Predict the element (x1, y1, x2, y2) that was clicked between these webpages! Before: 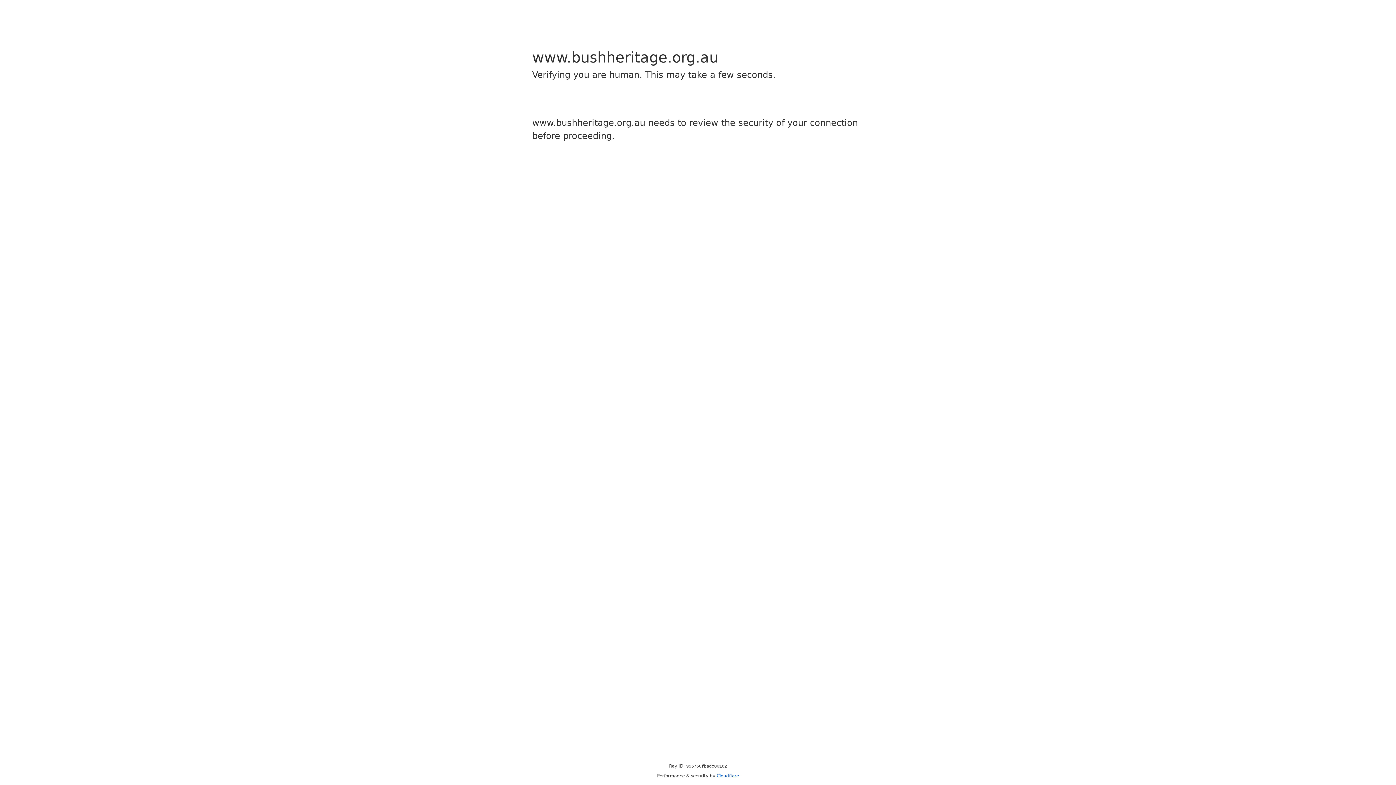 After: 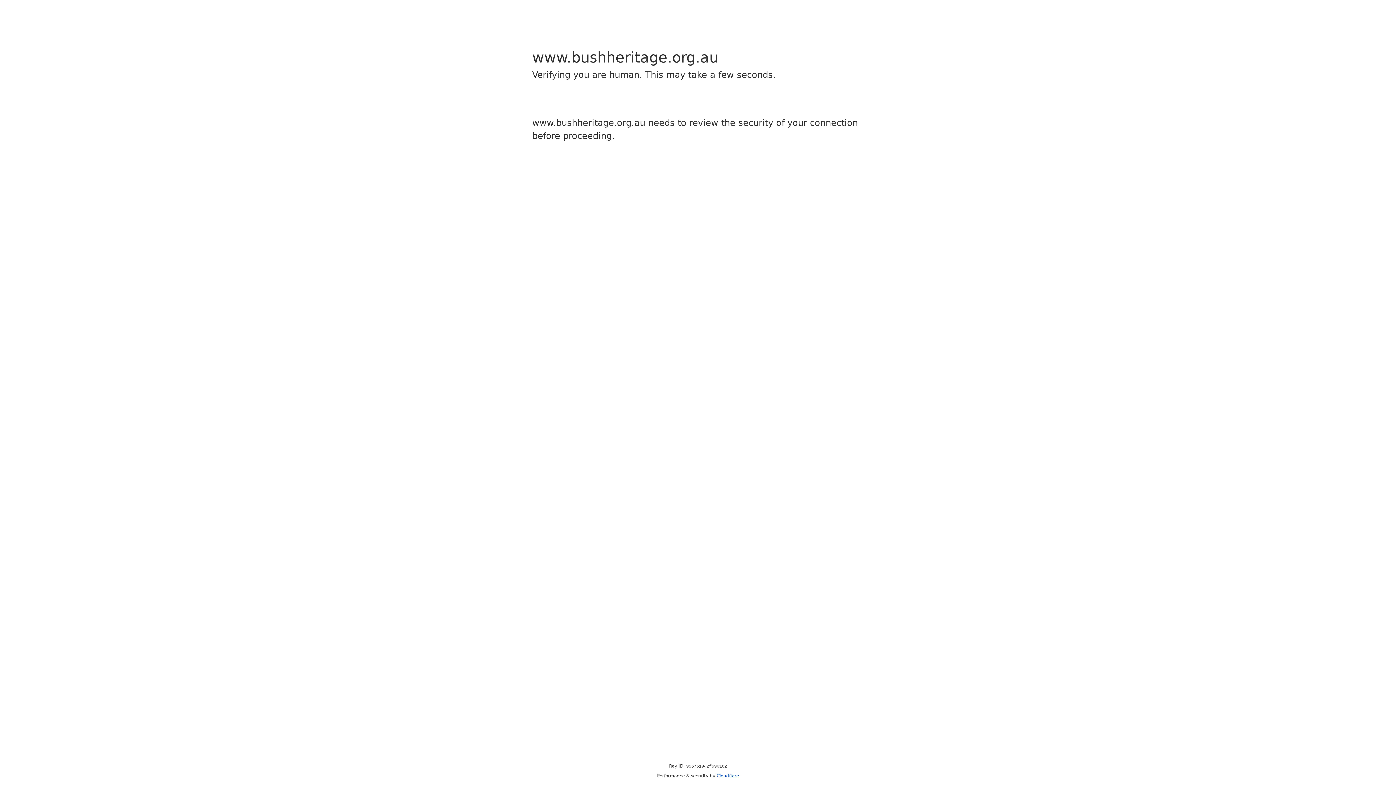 Action: label: Cloudflare bbox: (716, 773, 739, 778)